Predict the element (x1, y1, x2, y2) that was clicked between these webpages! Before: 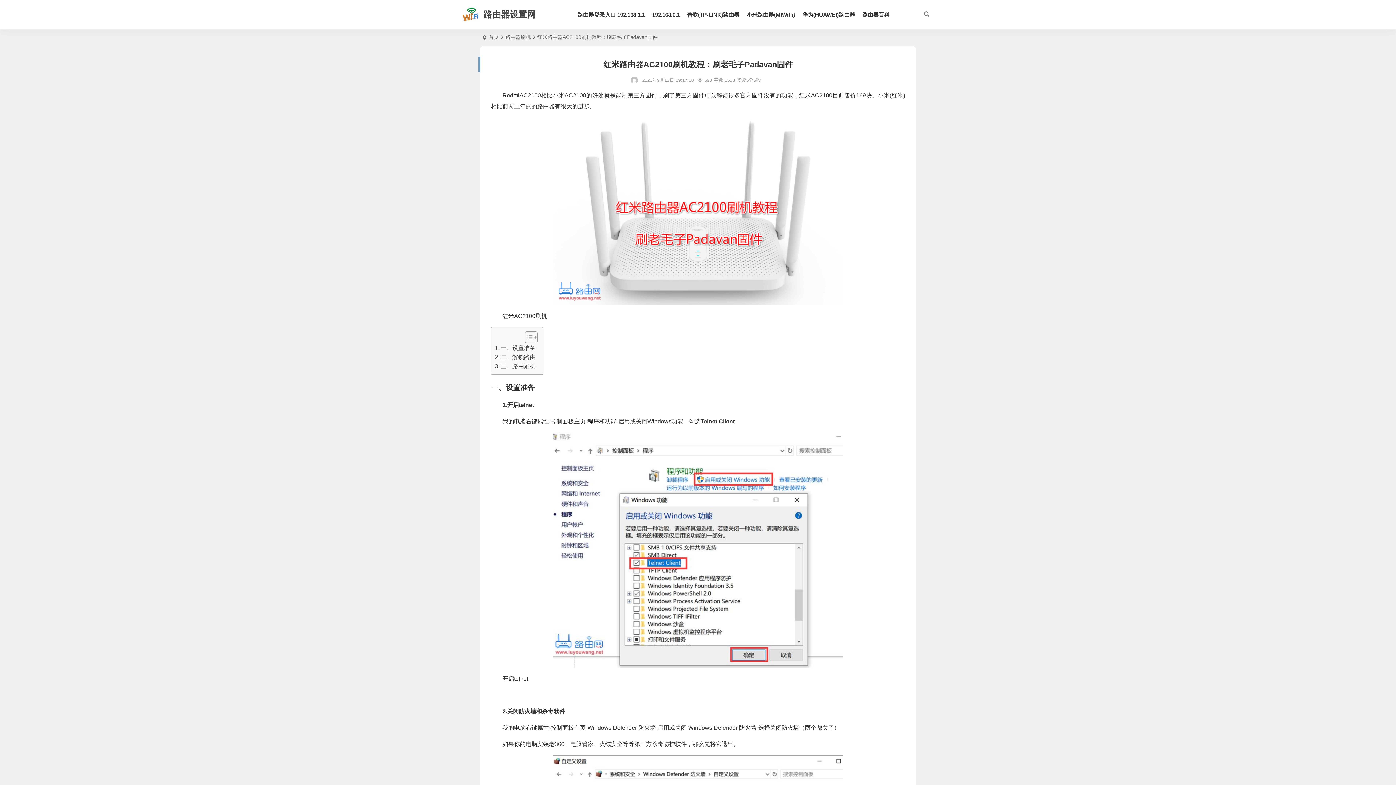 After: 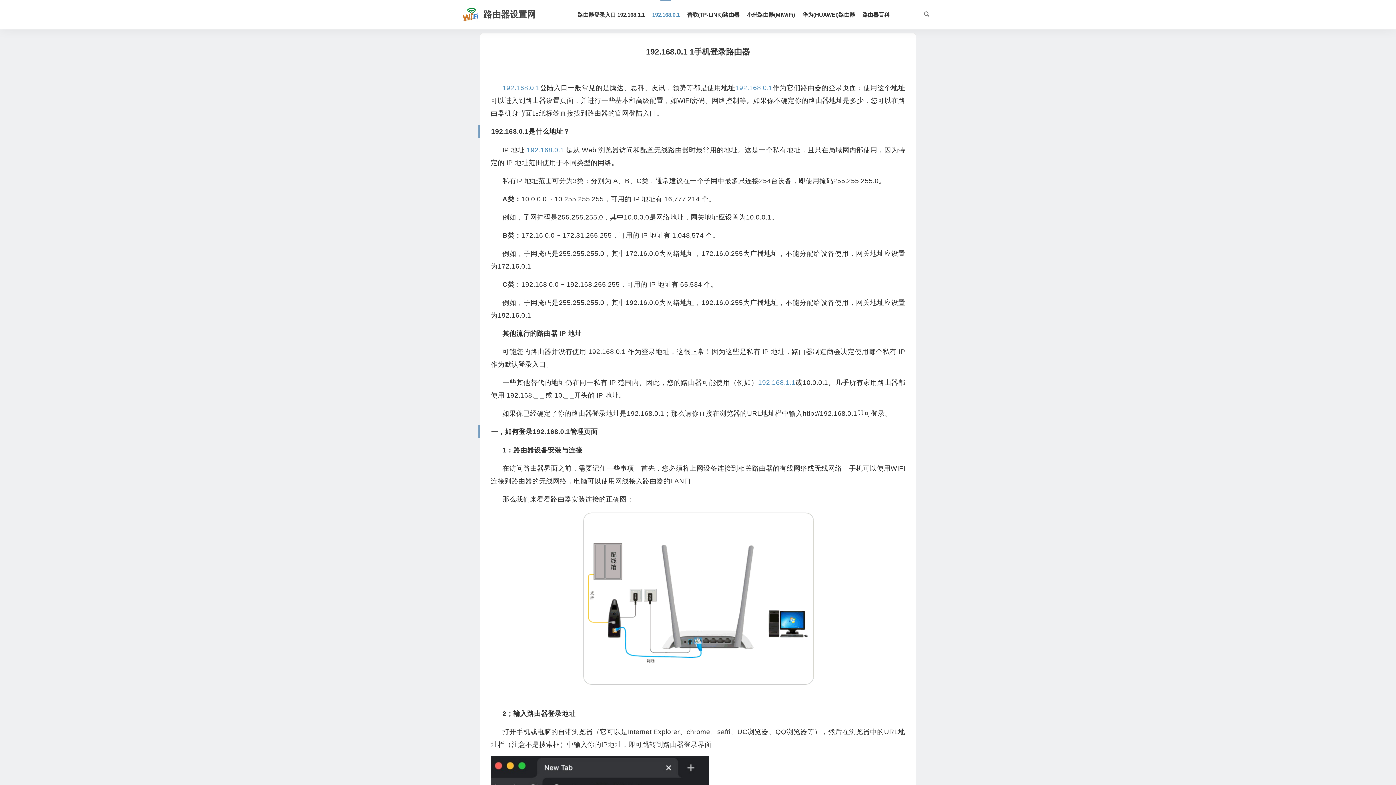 Action: label: 192.168.0.1 bbox: (648, 0, 683, 29)